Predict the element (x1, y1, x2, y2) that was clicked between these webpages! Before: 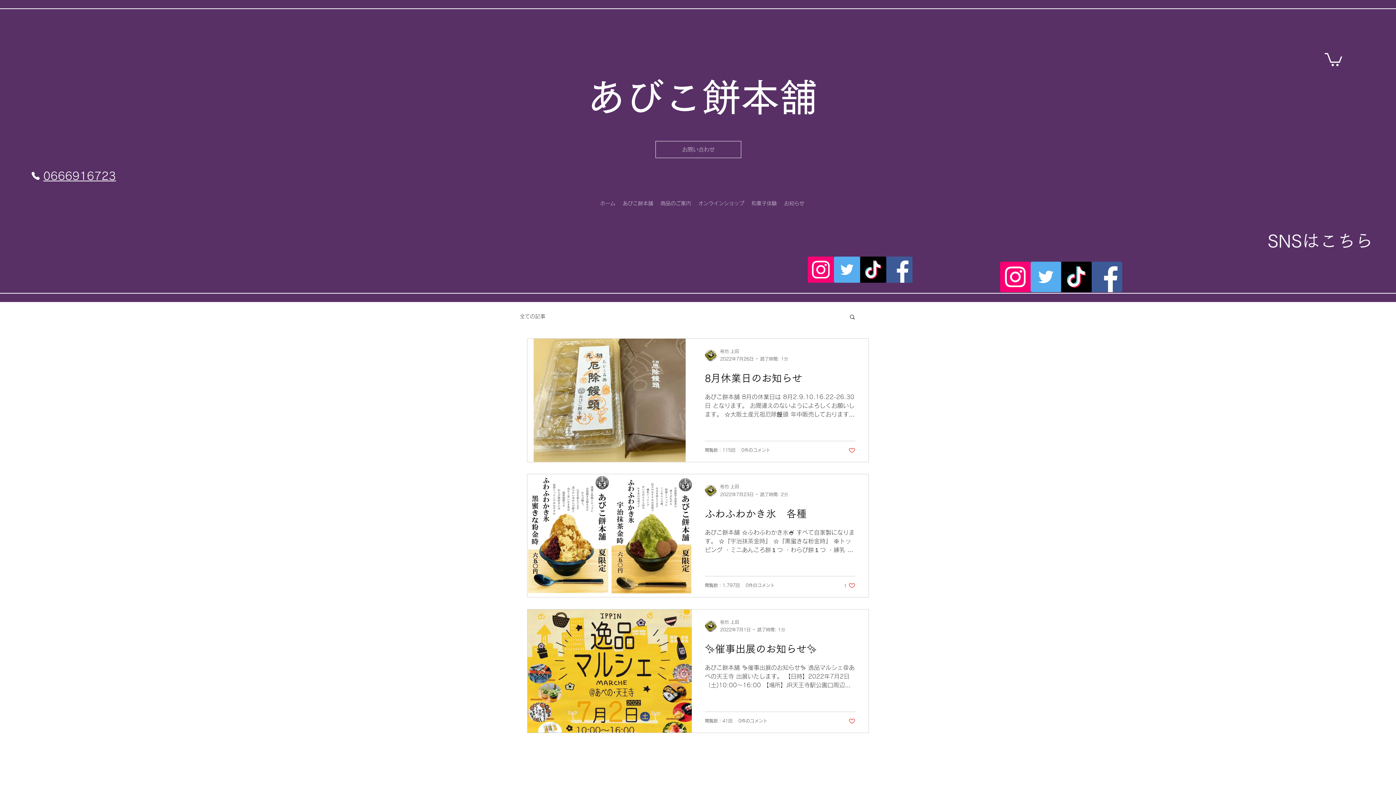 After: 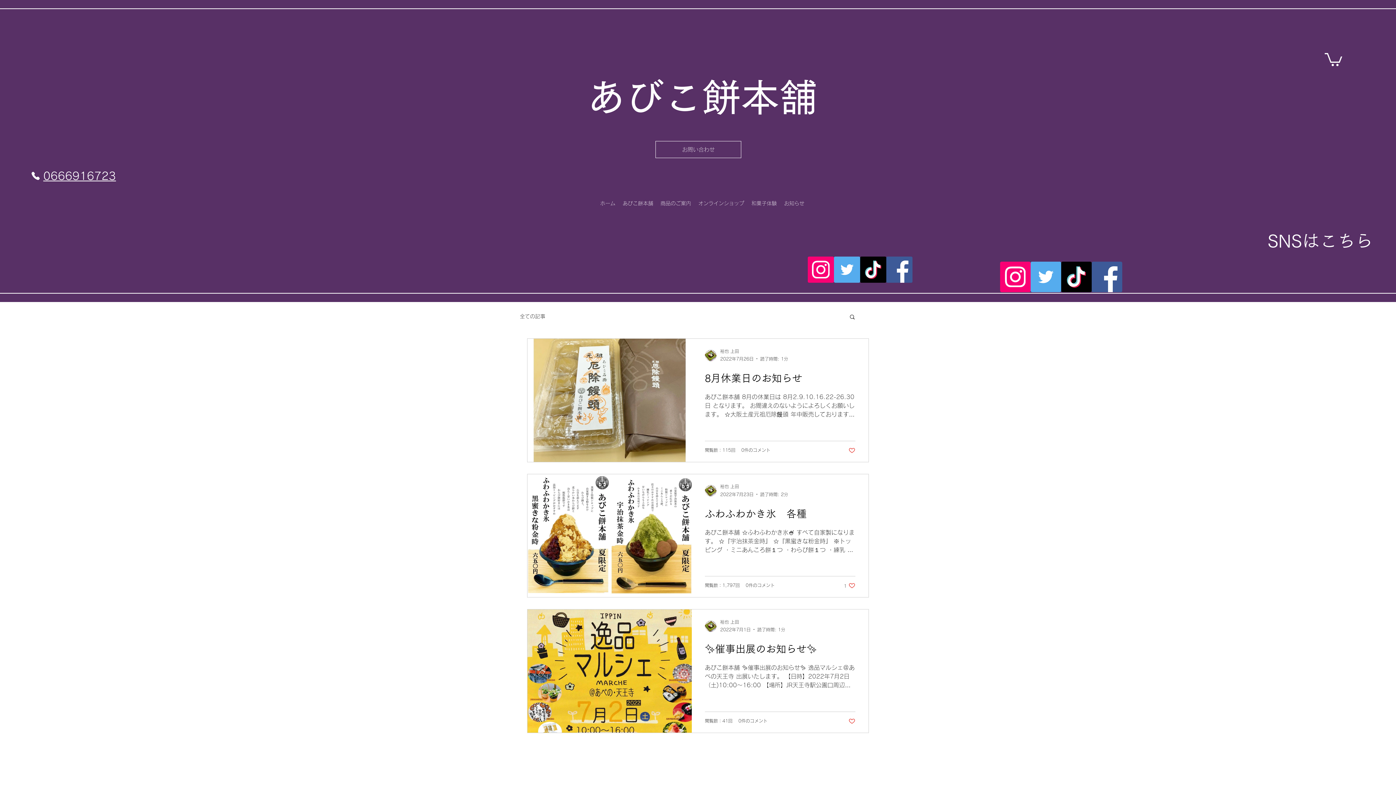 Action: bbox: (834, 256, 860, 282) label: Twitter